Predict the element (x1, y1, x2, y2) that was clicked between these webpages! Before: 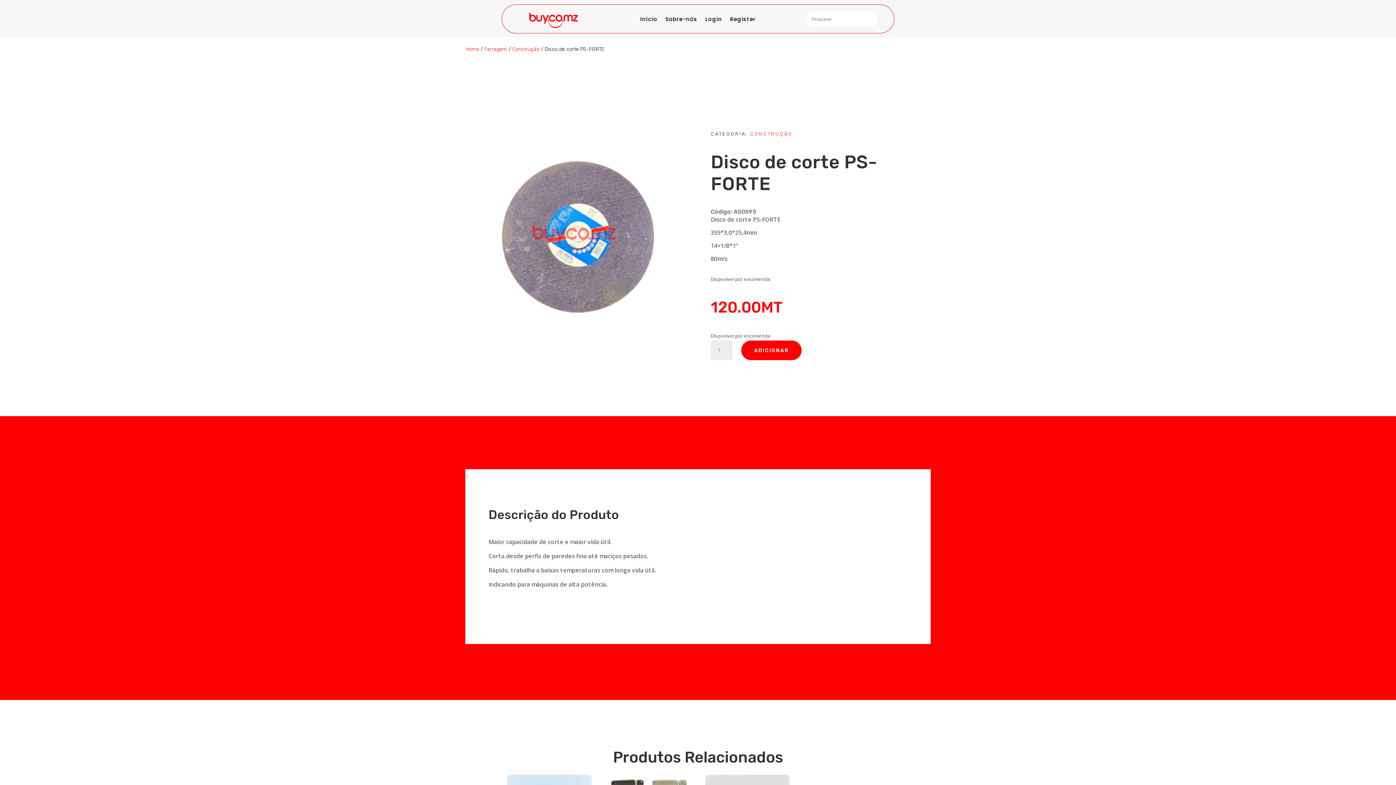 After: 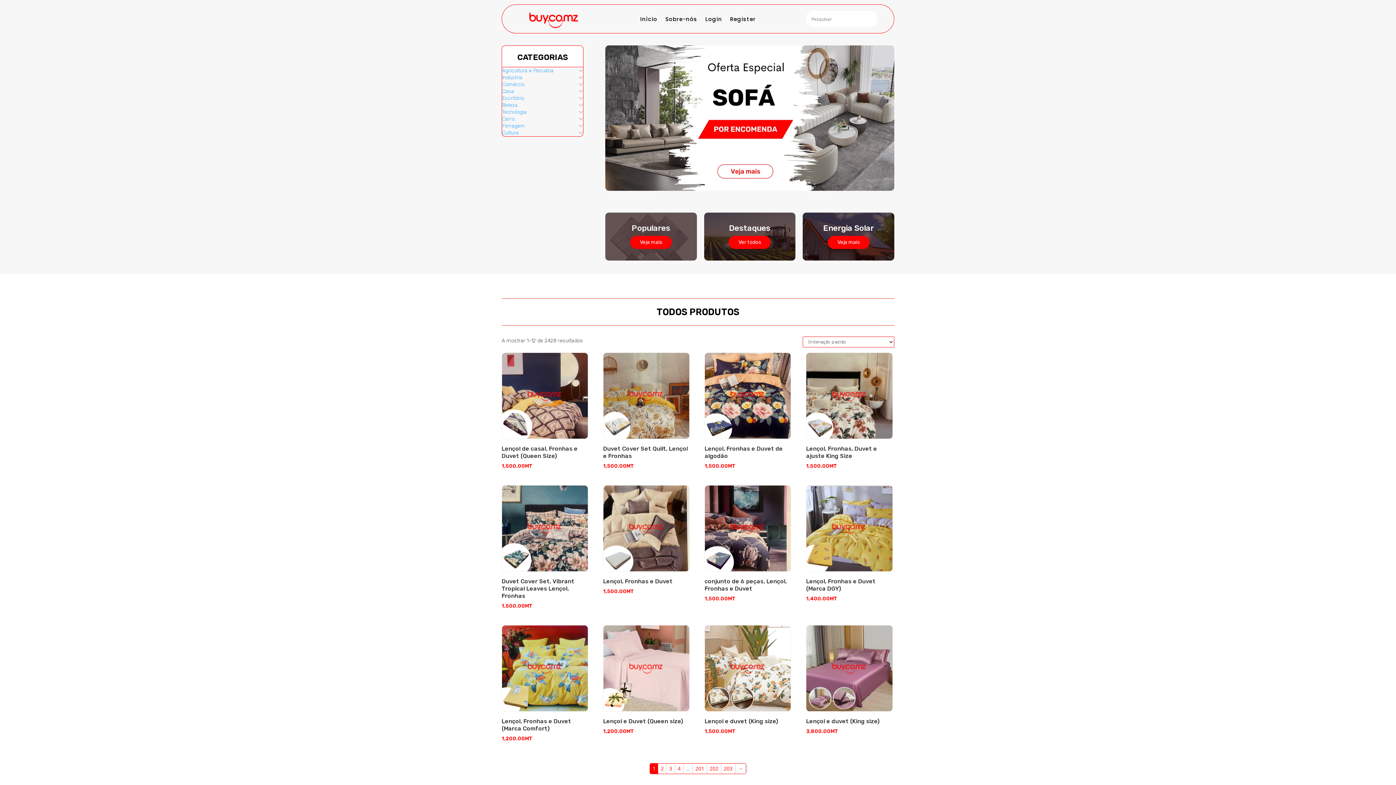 Action: bbox: (529, 22, 579, 29)